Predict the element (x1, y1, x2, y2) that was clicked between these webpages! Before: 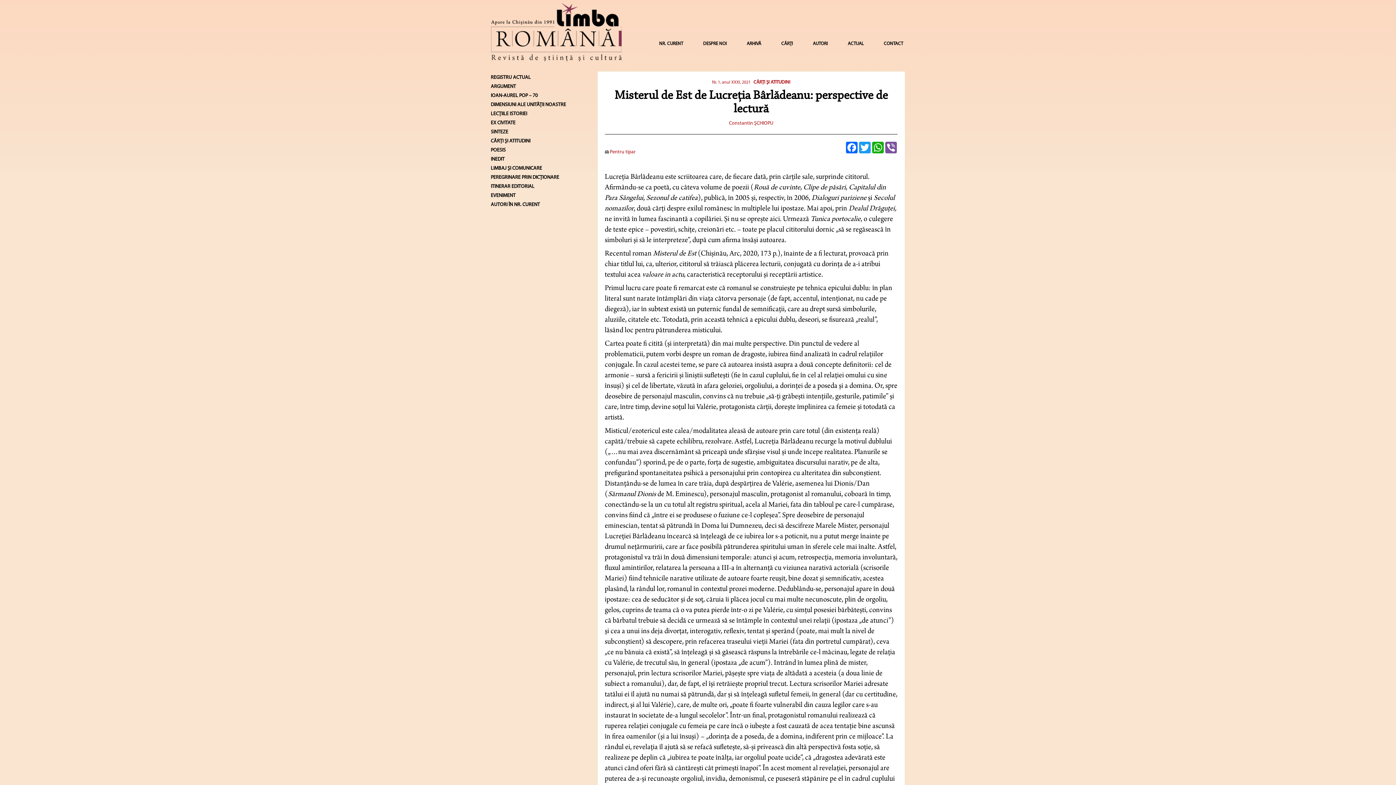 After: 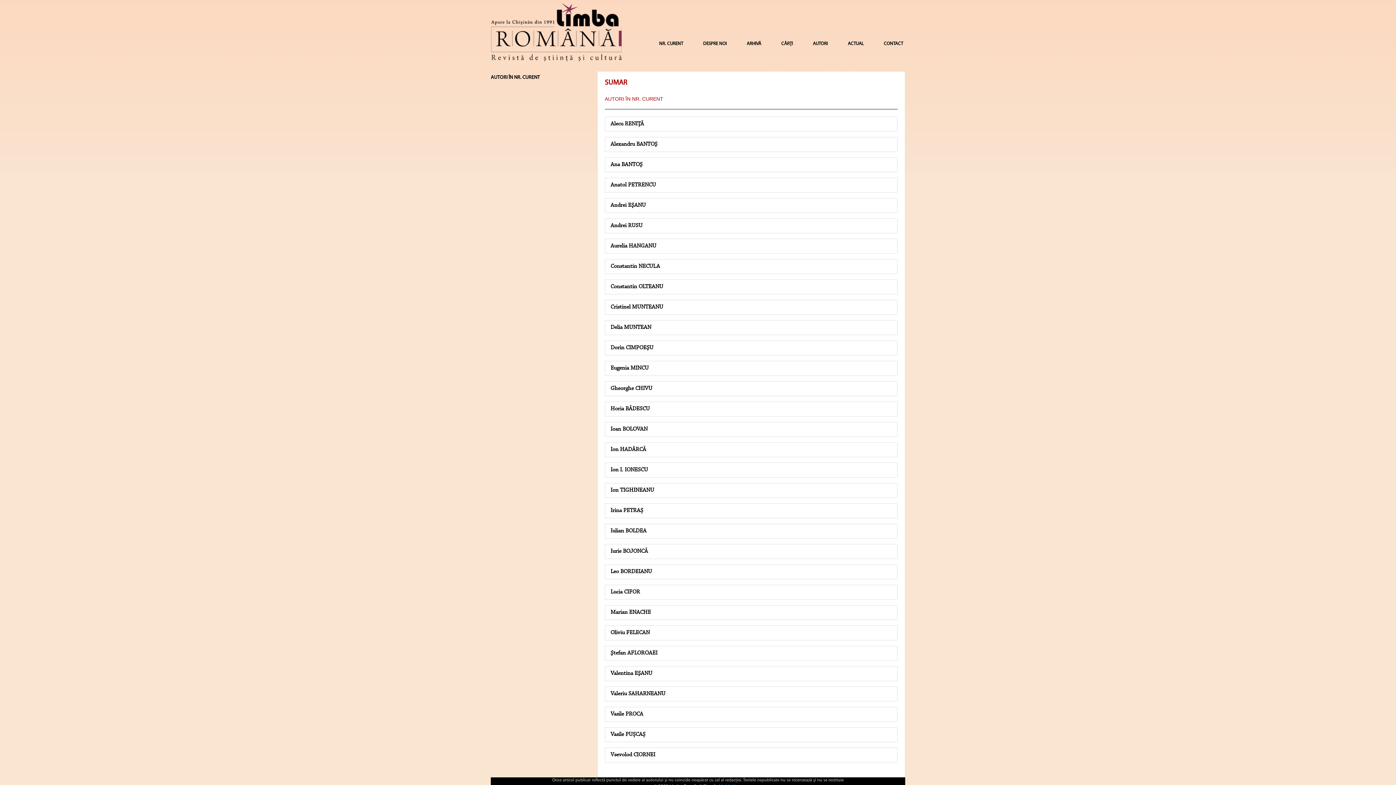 Action: bbox: (490, 202, 586, 207) label: AUTORI ÎN NR. CURENT